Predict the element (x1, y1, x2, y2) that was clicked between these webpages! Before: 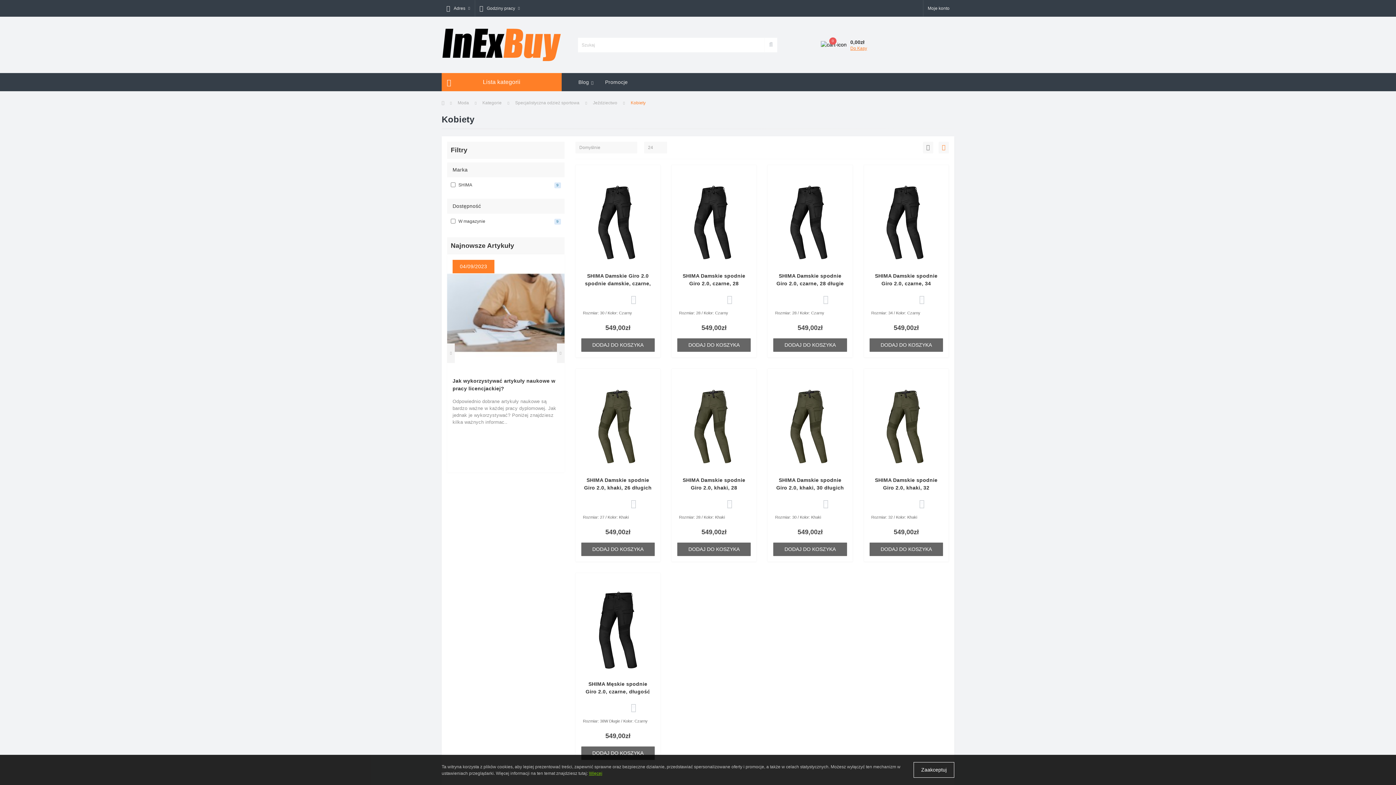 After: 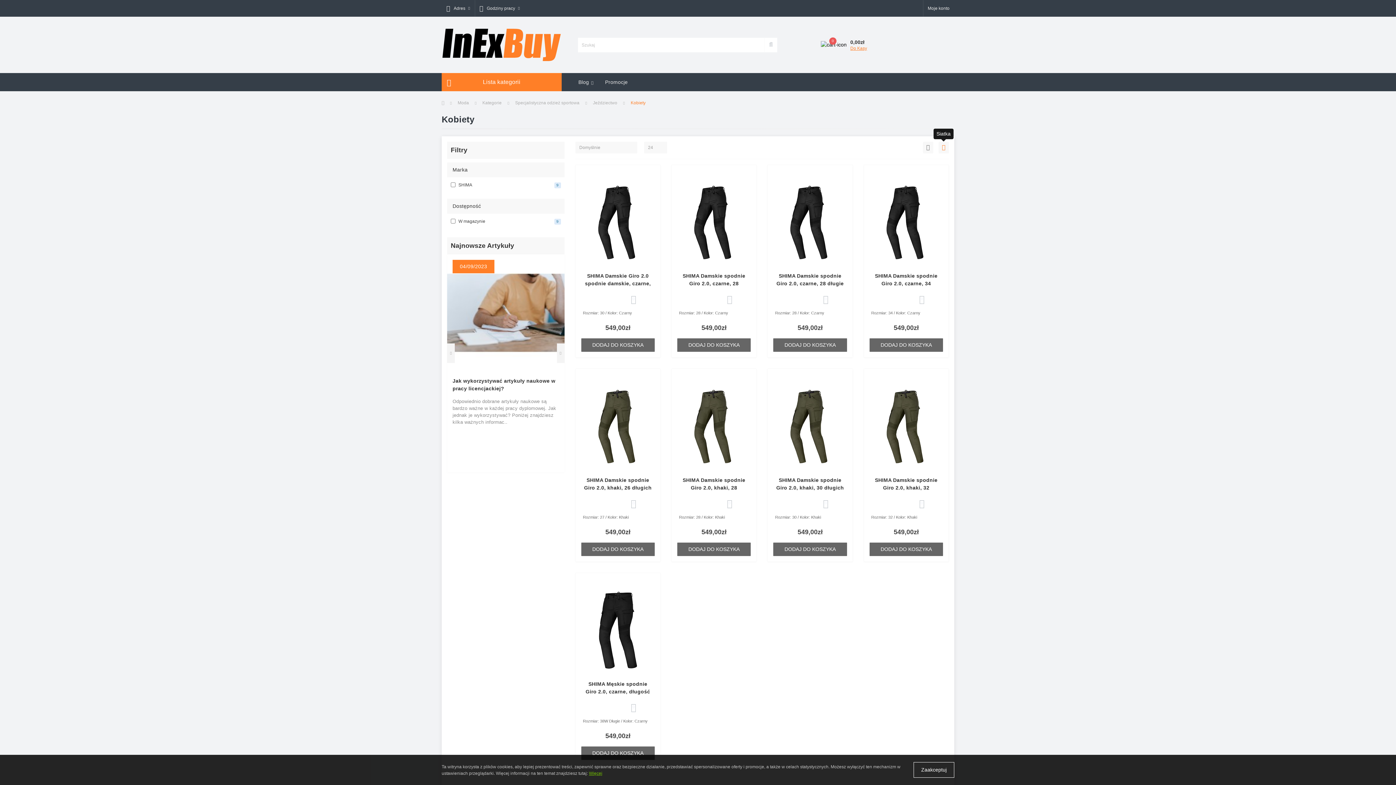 Action: bbox: (938, 141, 949, 153)